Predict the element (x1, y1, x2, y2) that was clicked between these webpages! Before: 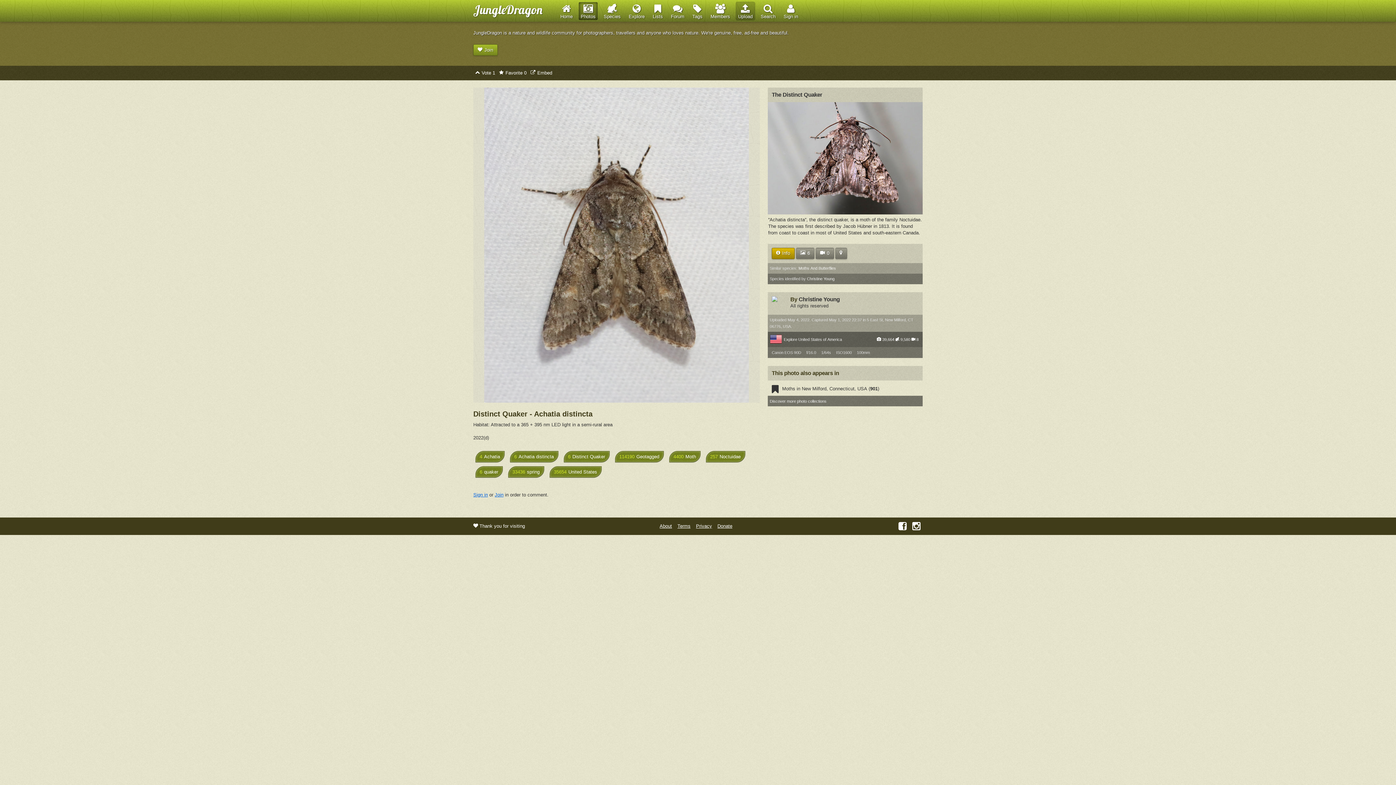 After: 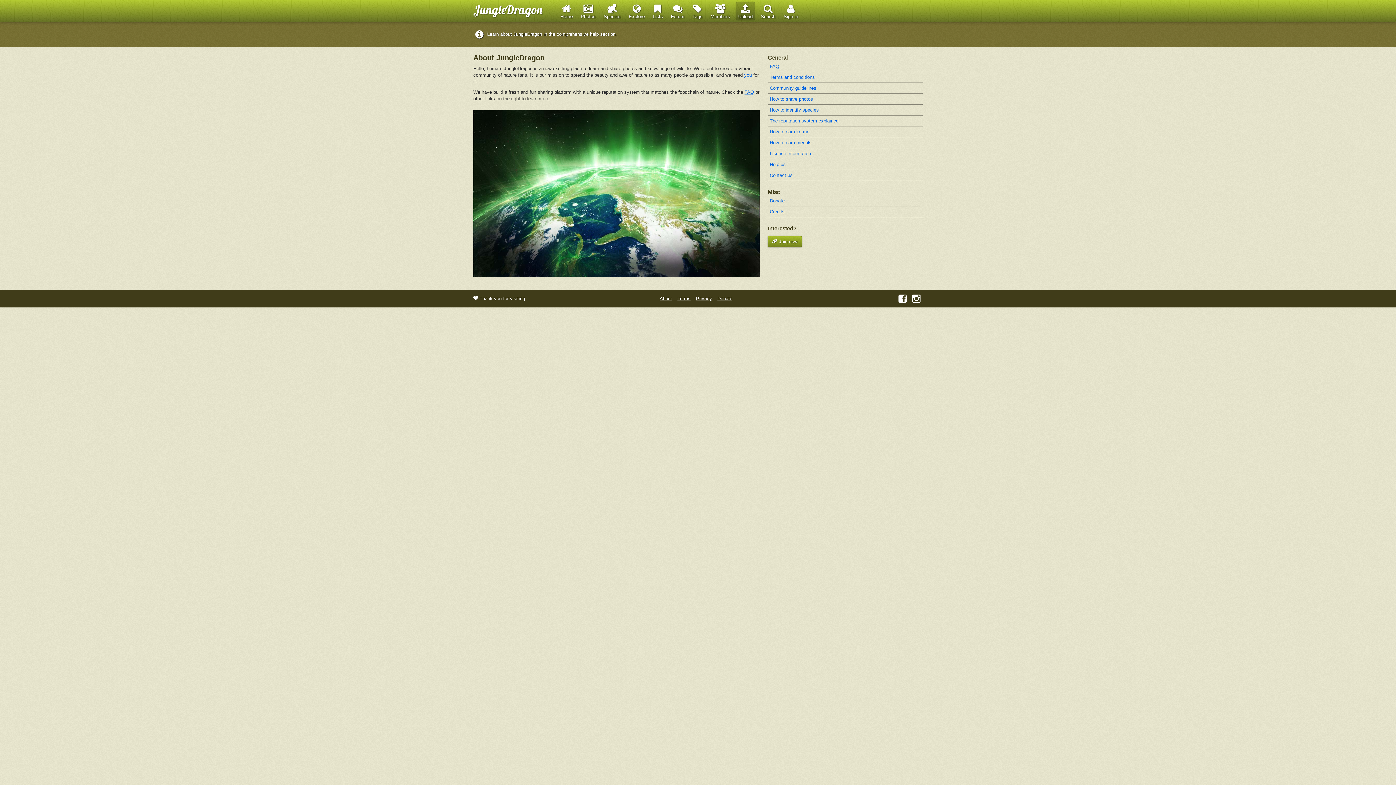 Action: bbox: (659, 523, 672, 528) label: About